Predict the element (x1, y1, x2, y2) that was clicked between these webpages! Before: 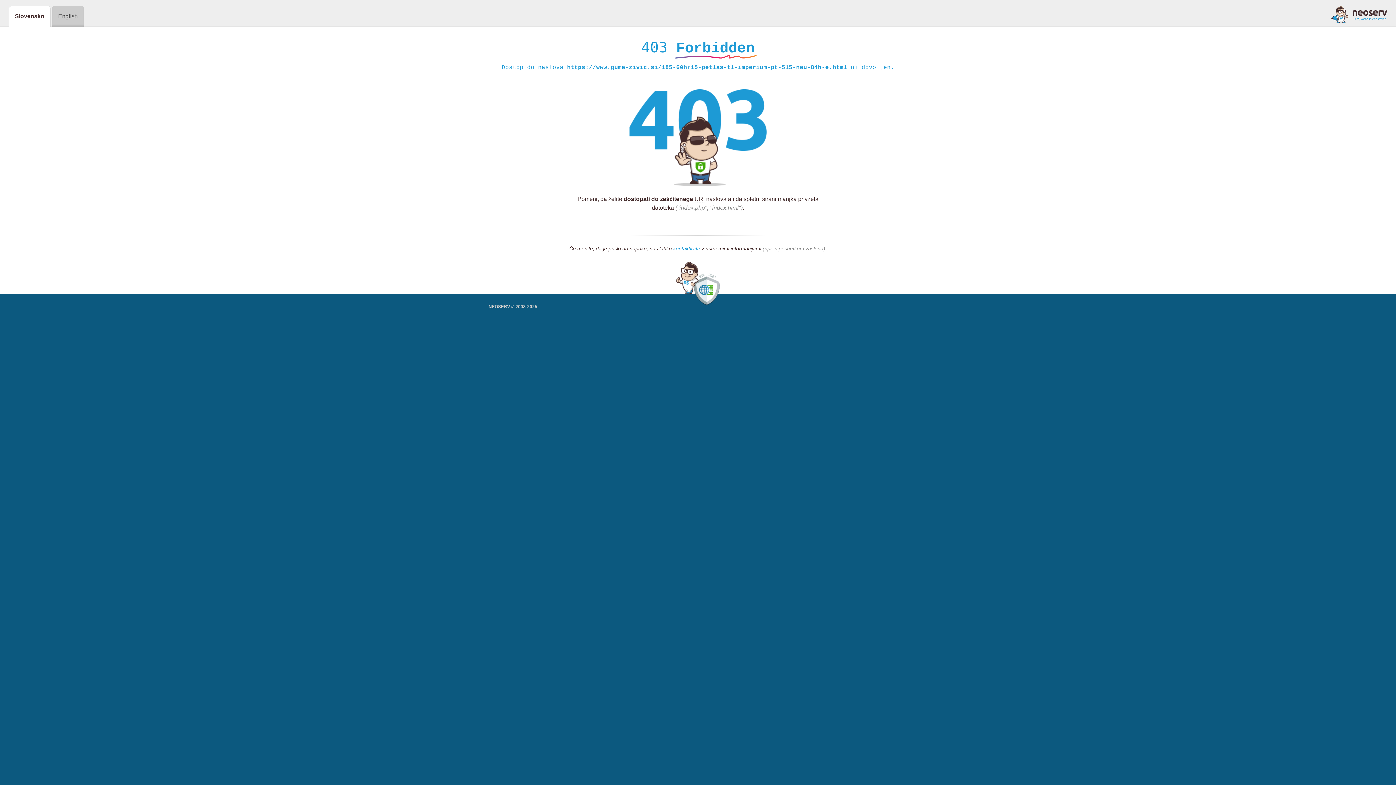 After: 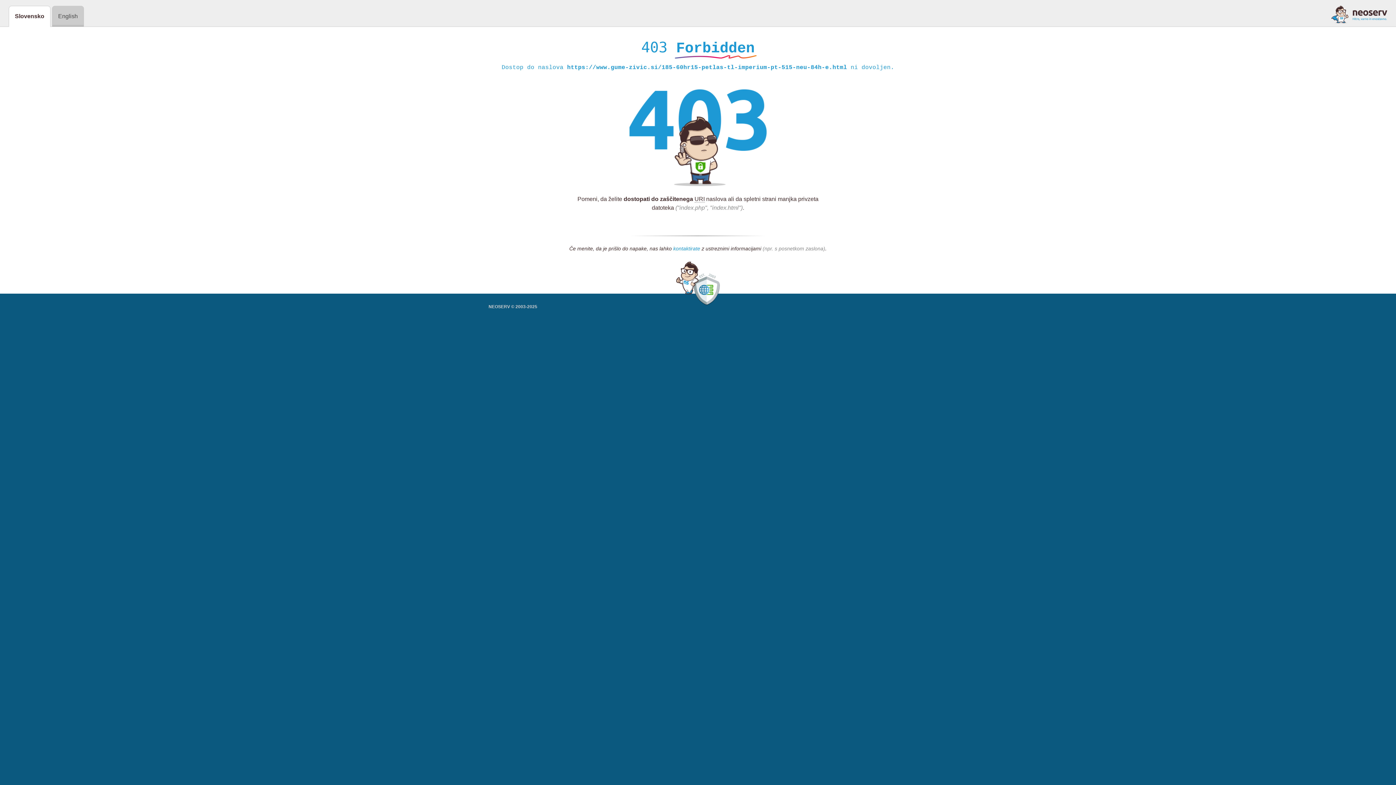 Action: label: kontaktirate bbox: (673, 245, 700, 252)